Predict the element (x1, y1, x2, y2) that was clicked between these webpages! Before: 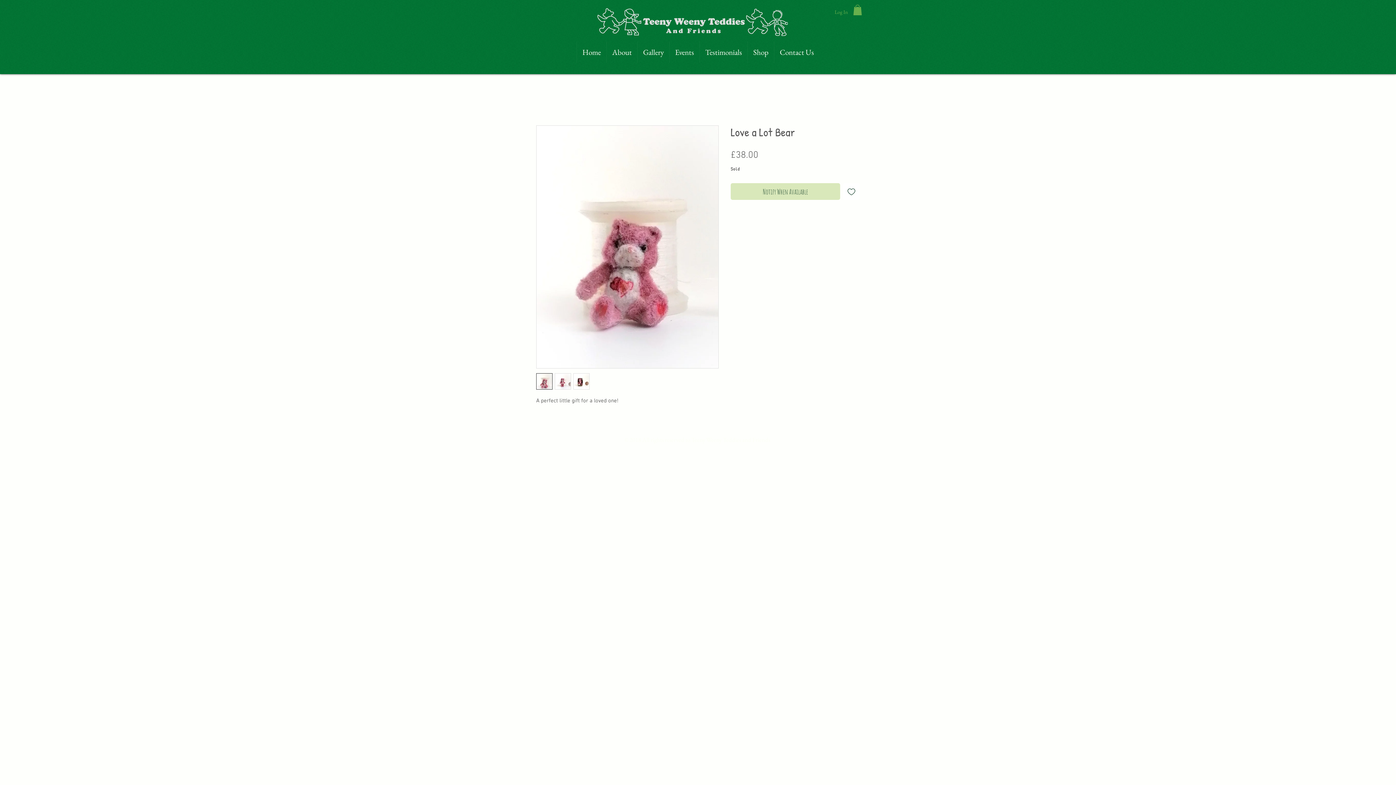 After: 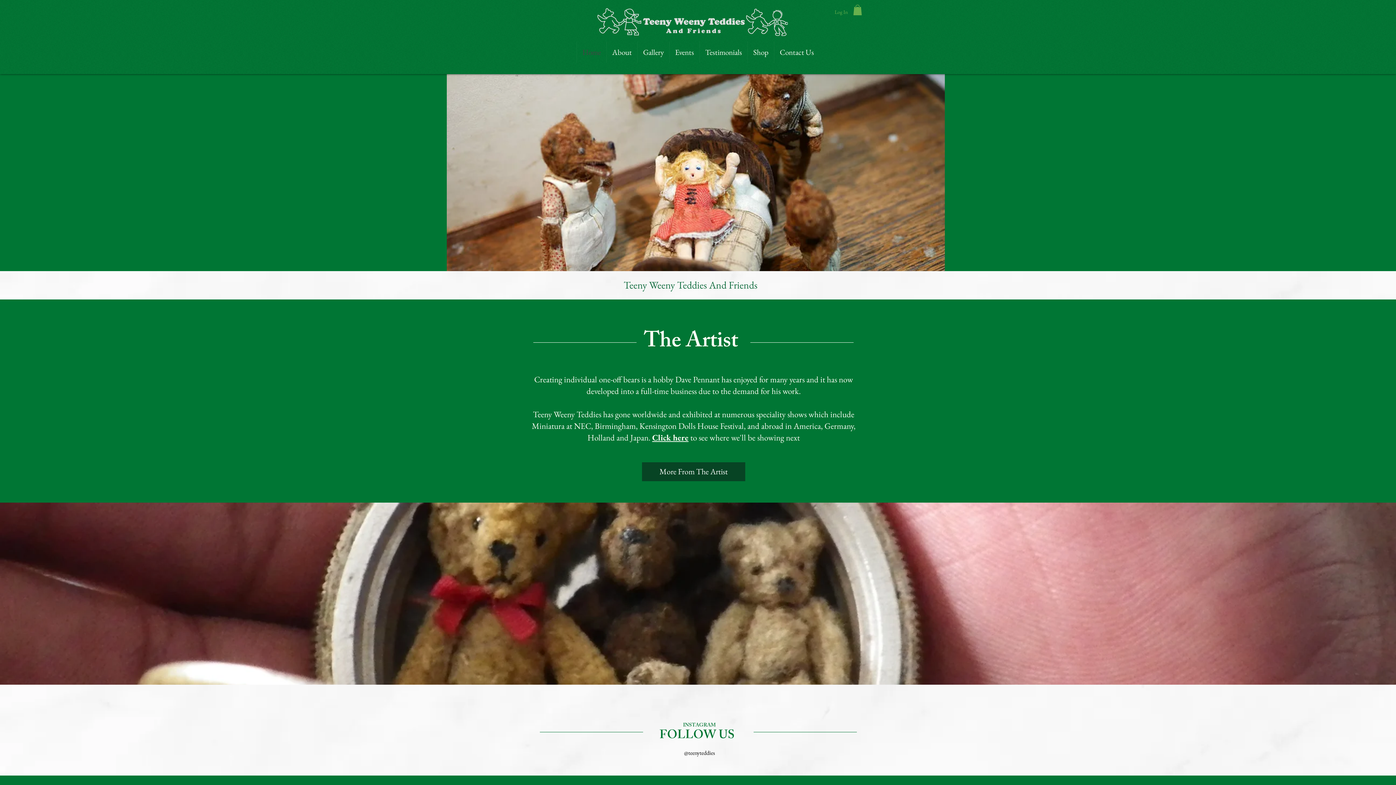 Action: bbox: (597, 8, 788, 36)